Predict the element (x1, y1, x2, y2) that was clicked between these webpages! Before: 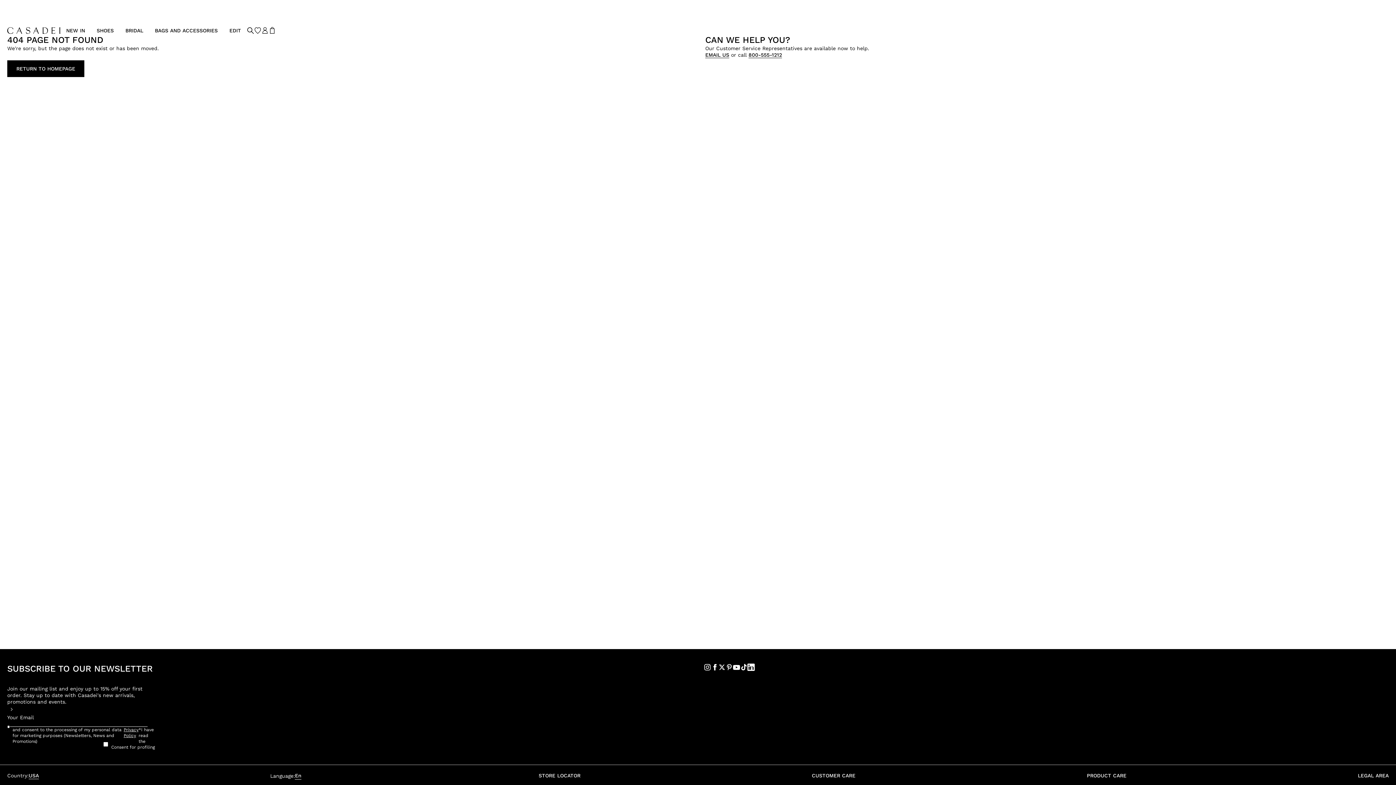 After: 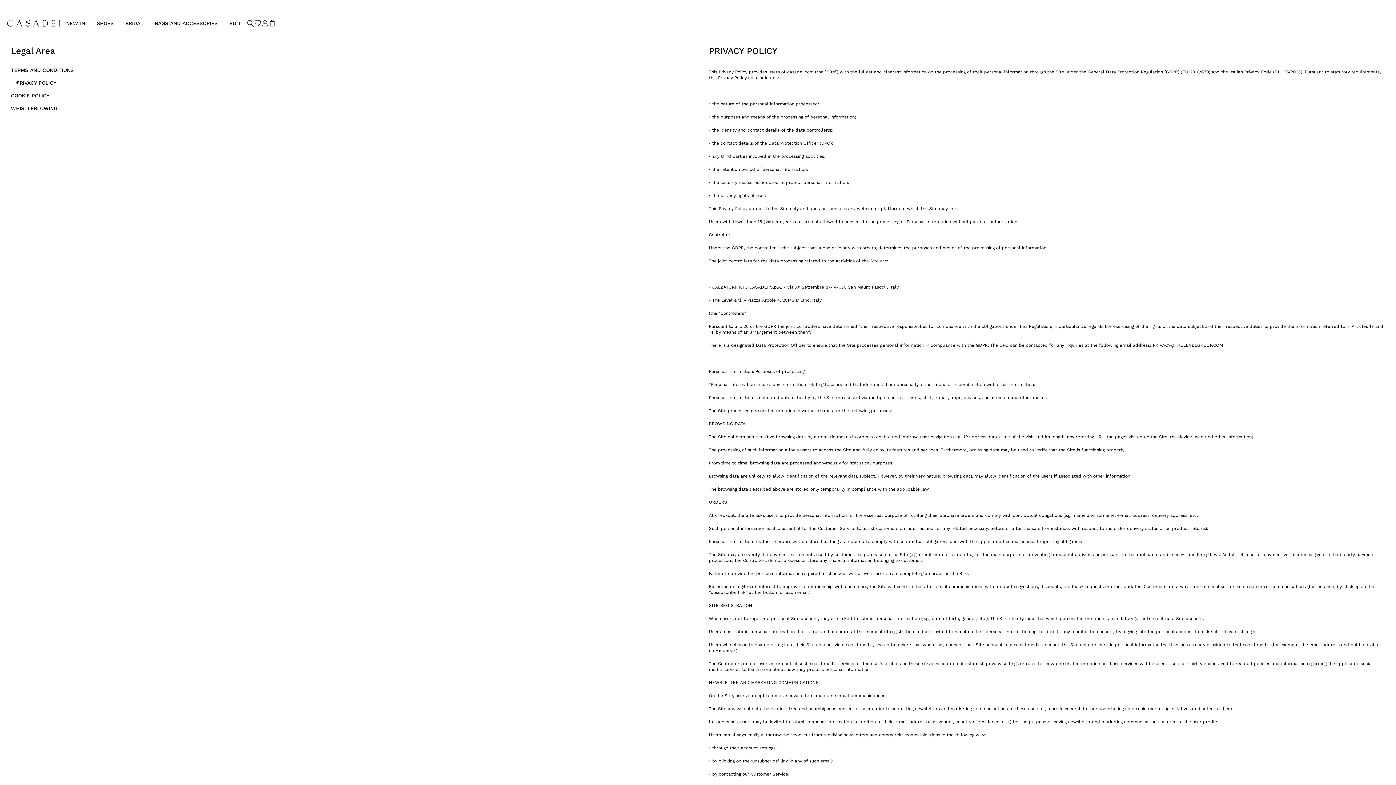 Action: label: Privacy Policy bbox: (123, 727, 138, 744)